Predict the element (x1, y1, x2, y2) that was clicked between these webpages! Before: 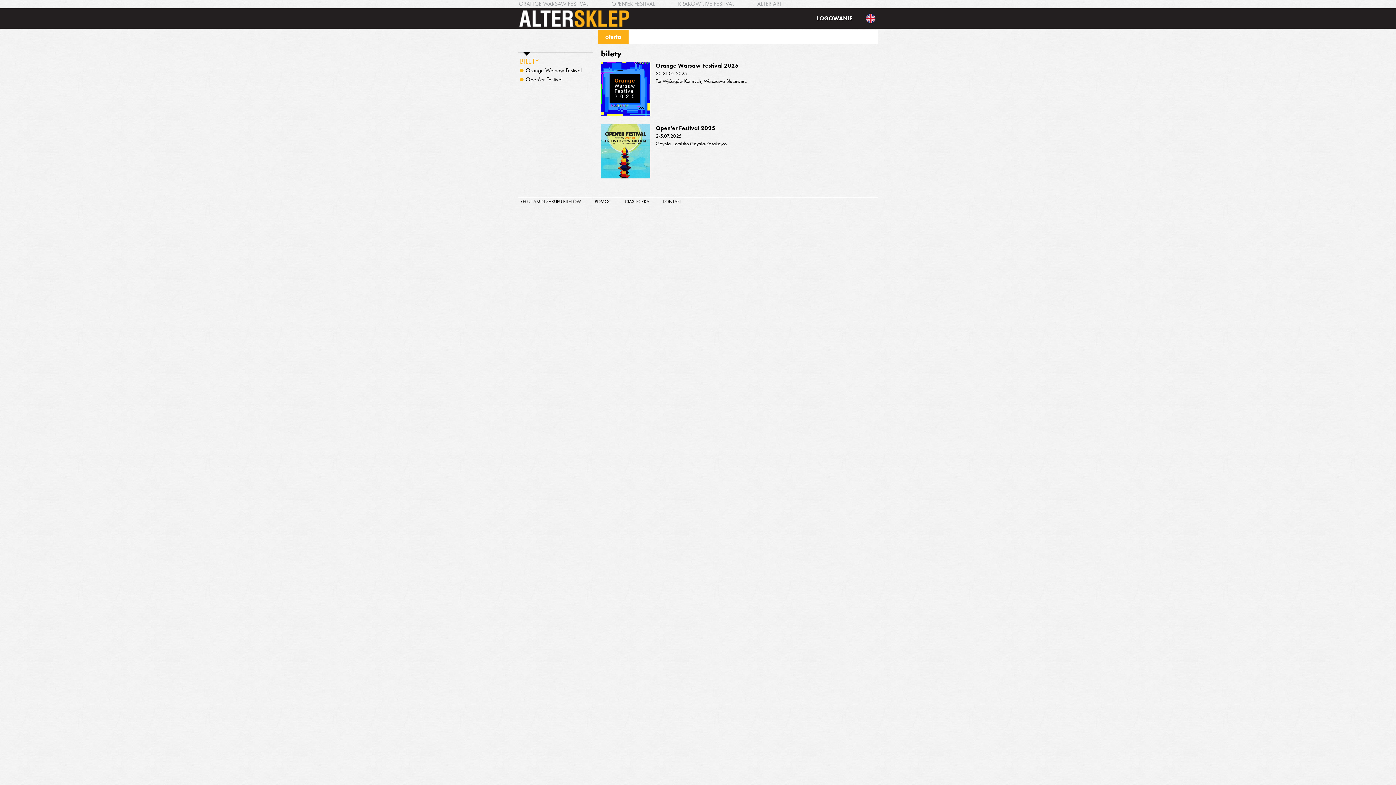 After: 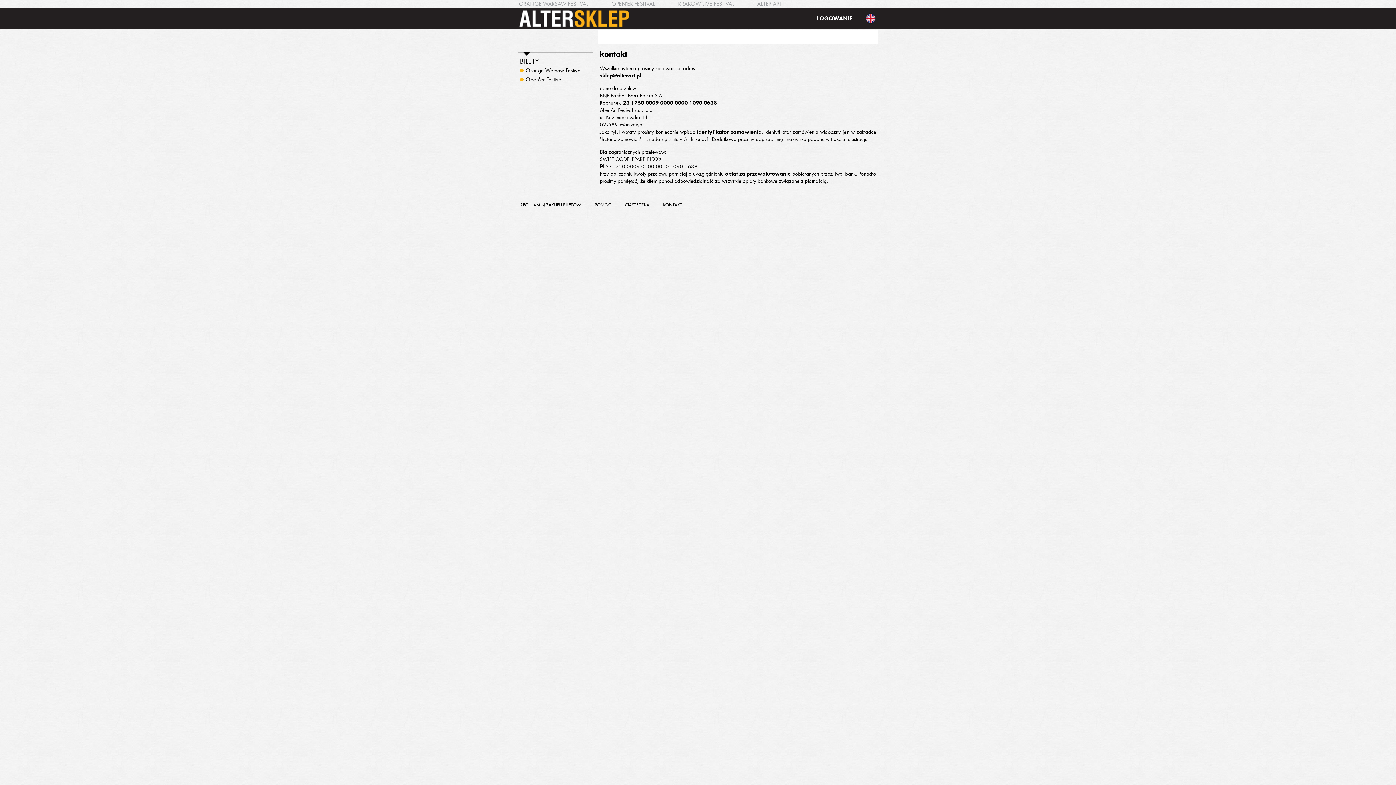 Action: label: KONTAKT bbox: (663, 198, 682, 204)